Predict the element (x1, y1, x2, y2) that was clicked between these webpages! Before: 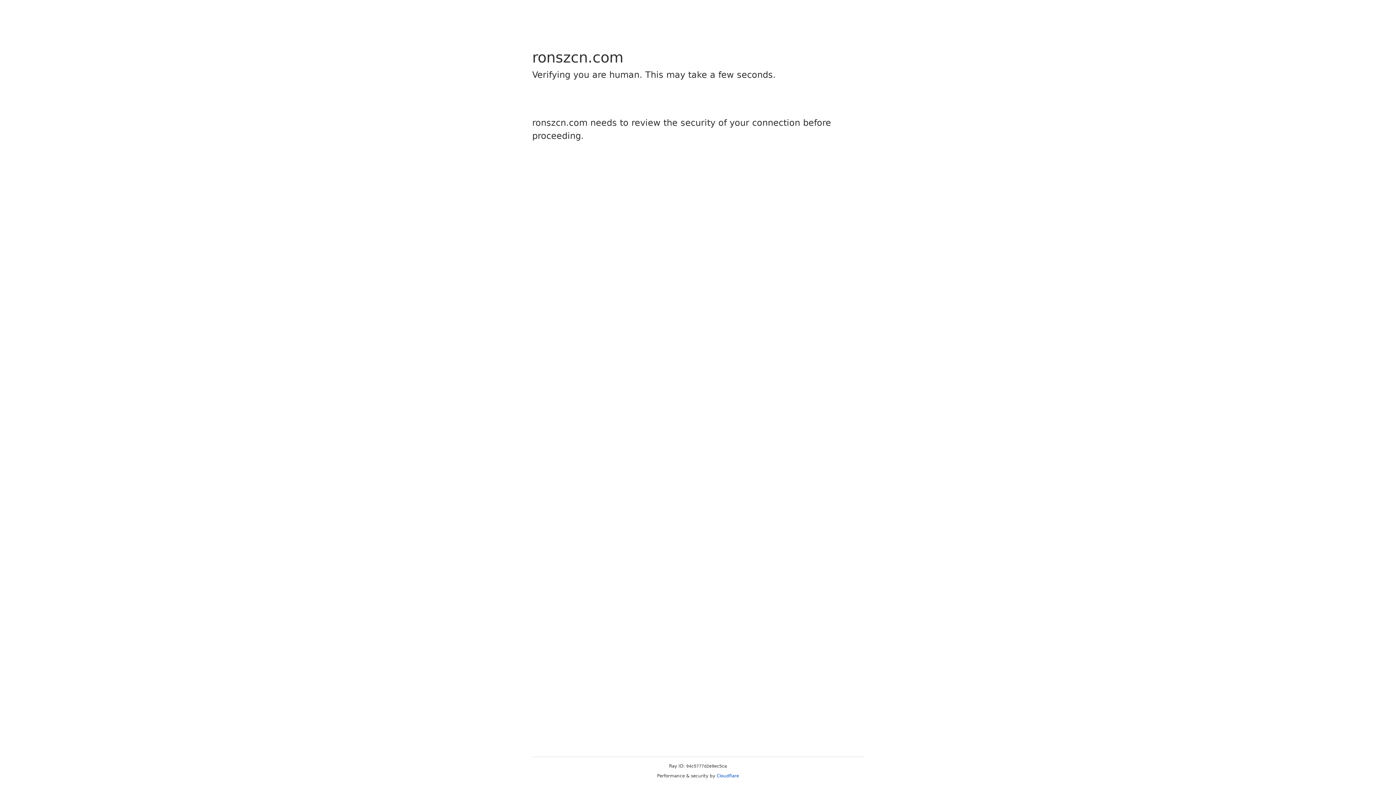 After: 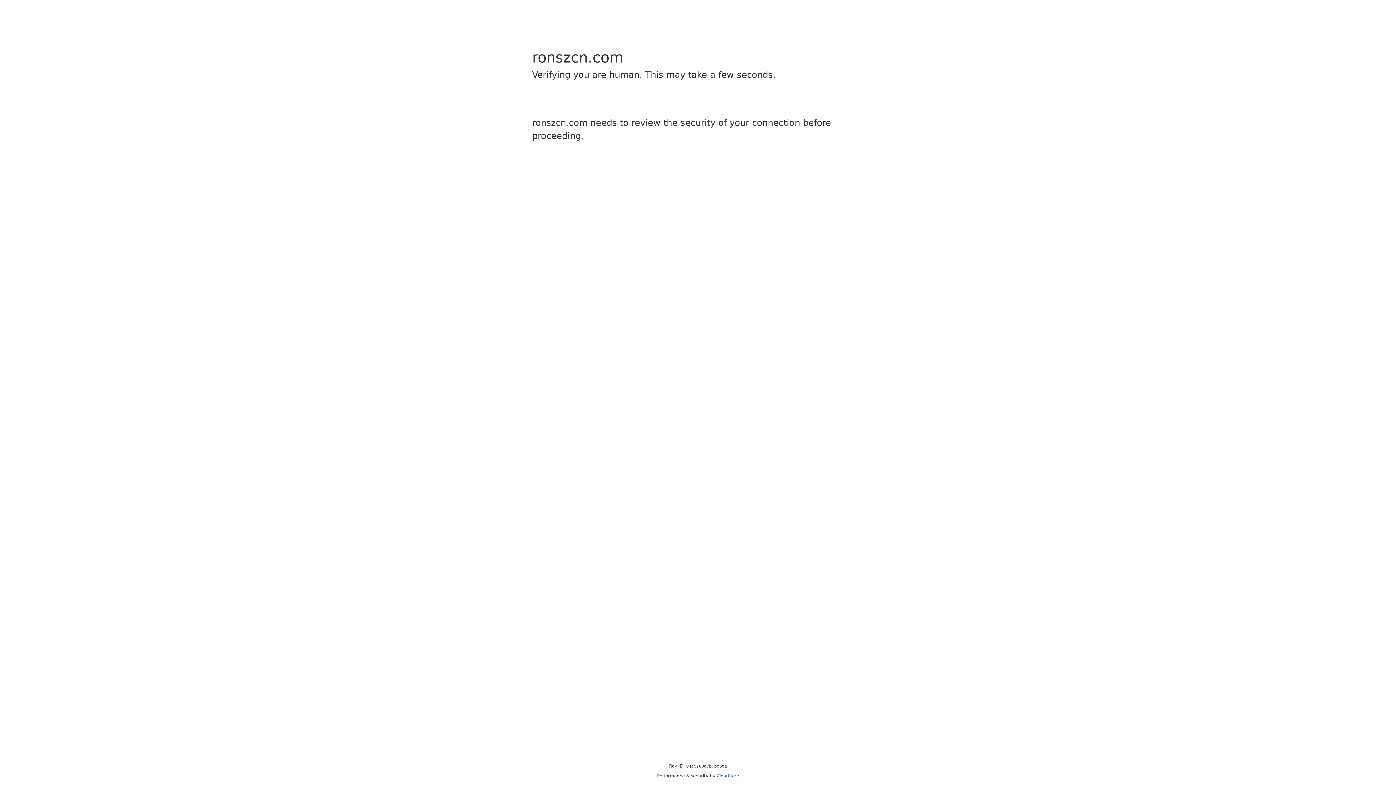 Action: bbox: (716, 773, 739, 778) label: Cloudflare